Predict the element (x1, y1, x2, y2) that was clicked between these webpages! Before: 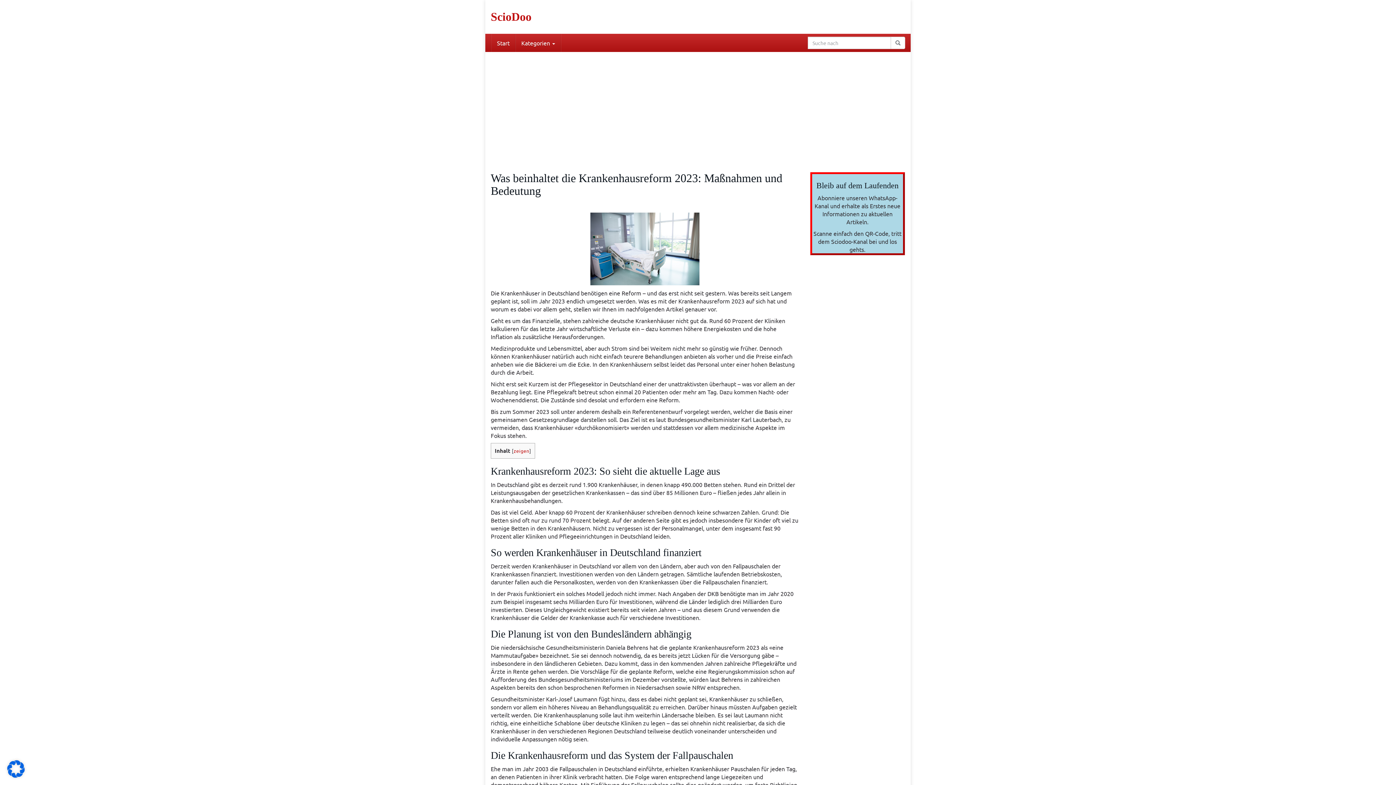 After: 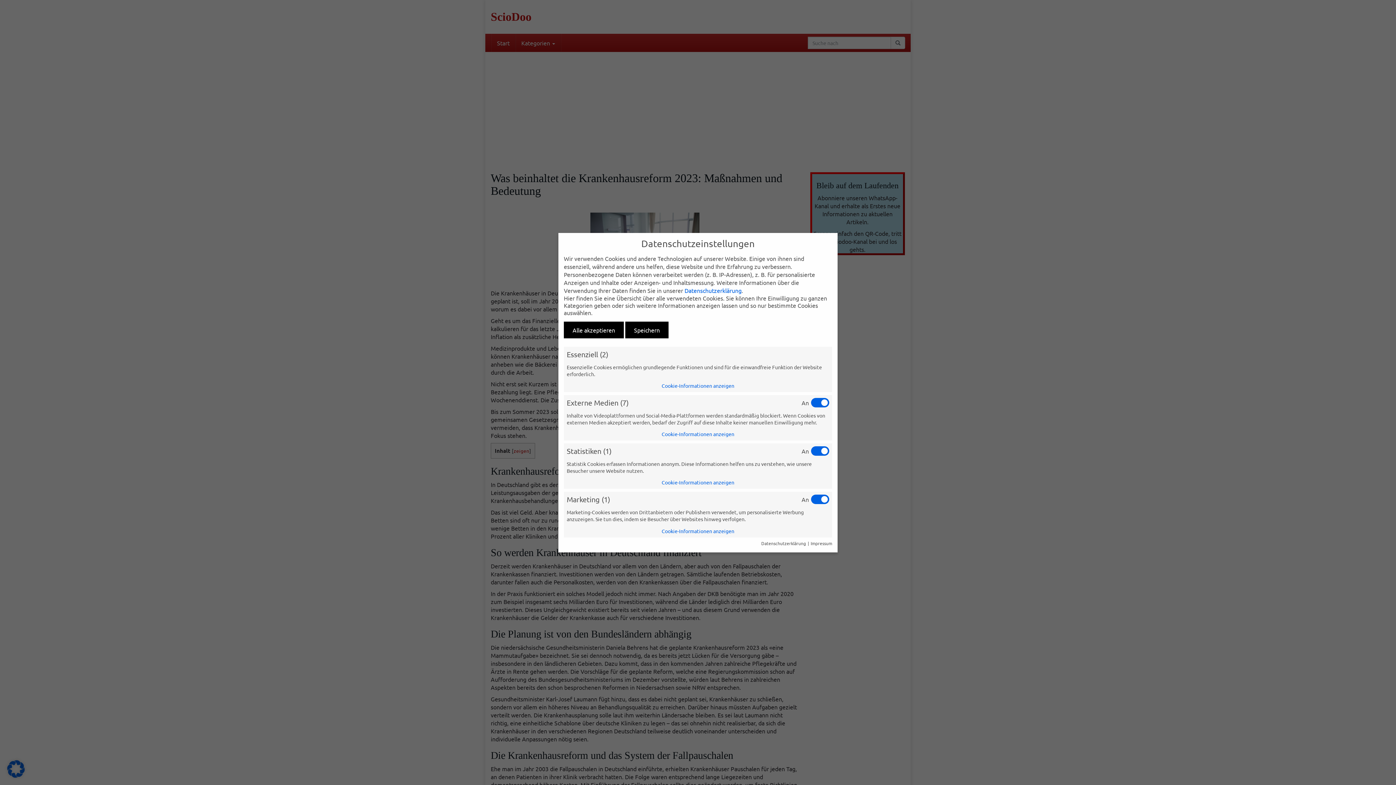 Action: bbox: (7, 772, 24, 779)